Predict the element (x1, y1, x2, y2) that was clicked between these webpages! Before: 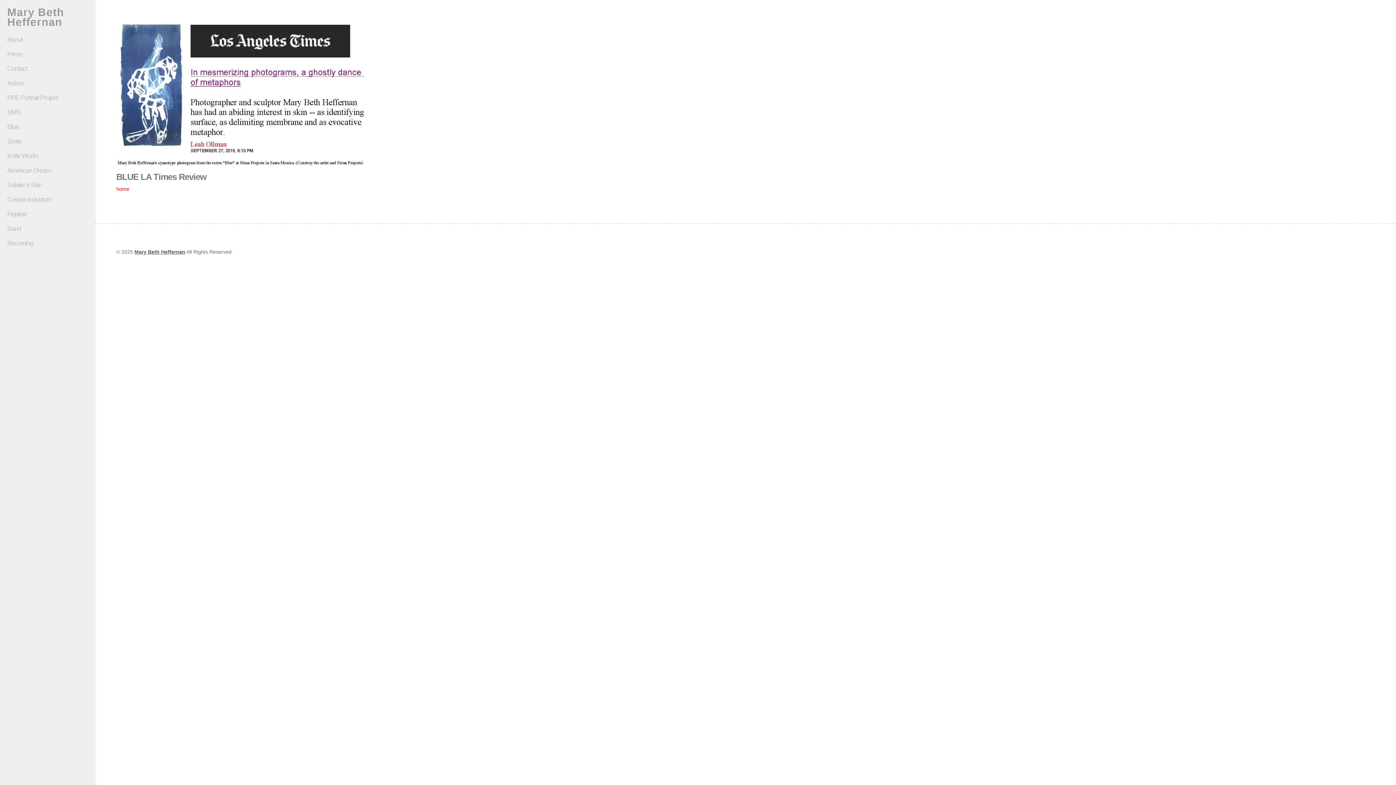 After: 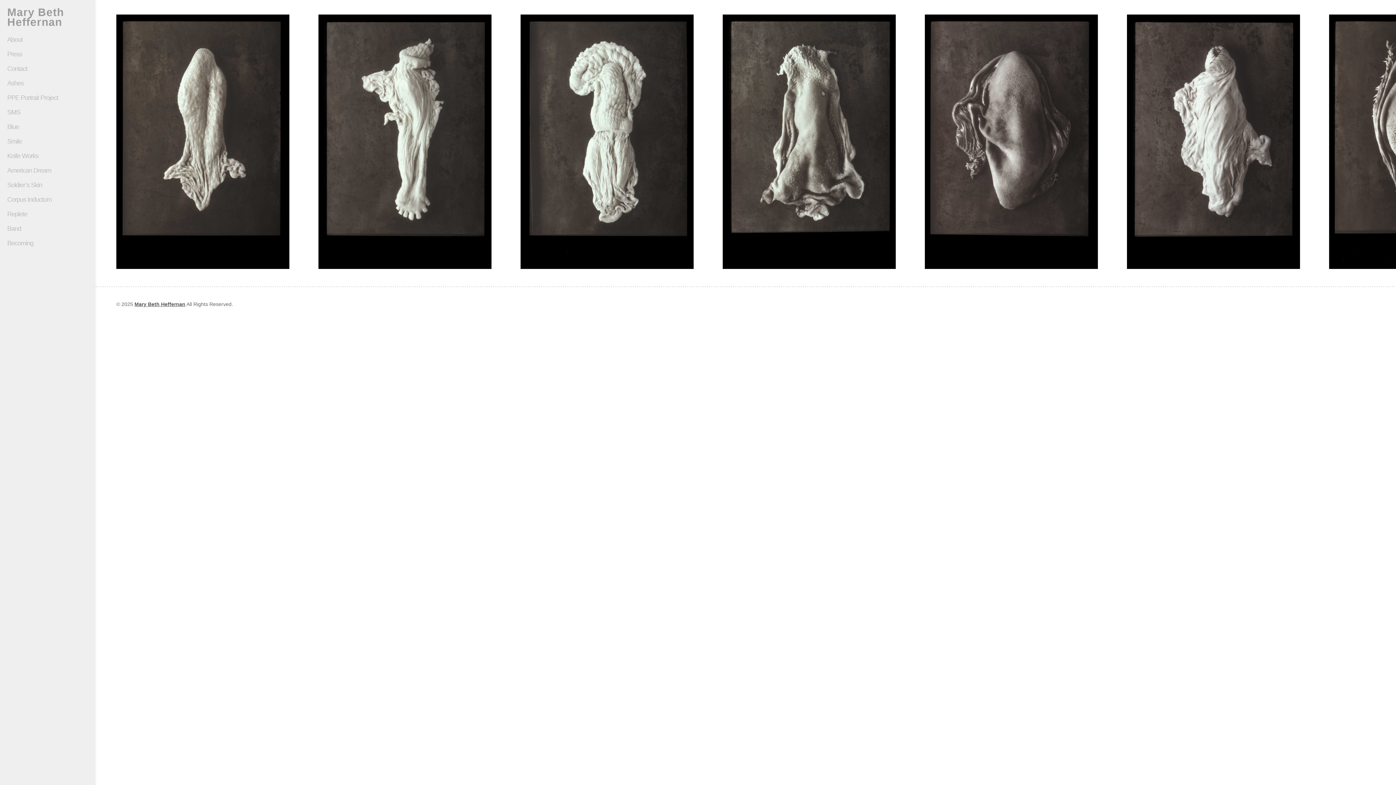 Action: bbox: (7, 206, 87, 221) label: Replete